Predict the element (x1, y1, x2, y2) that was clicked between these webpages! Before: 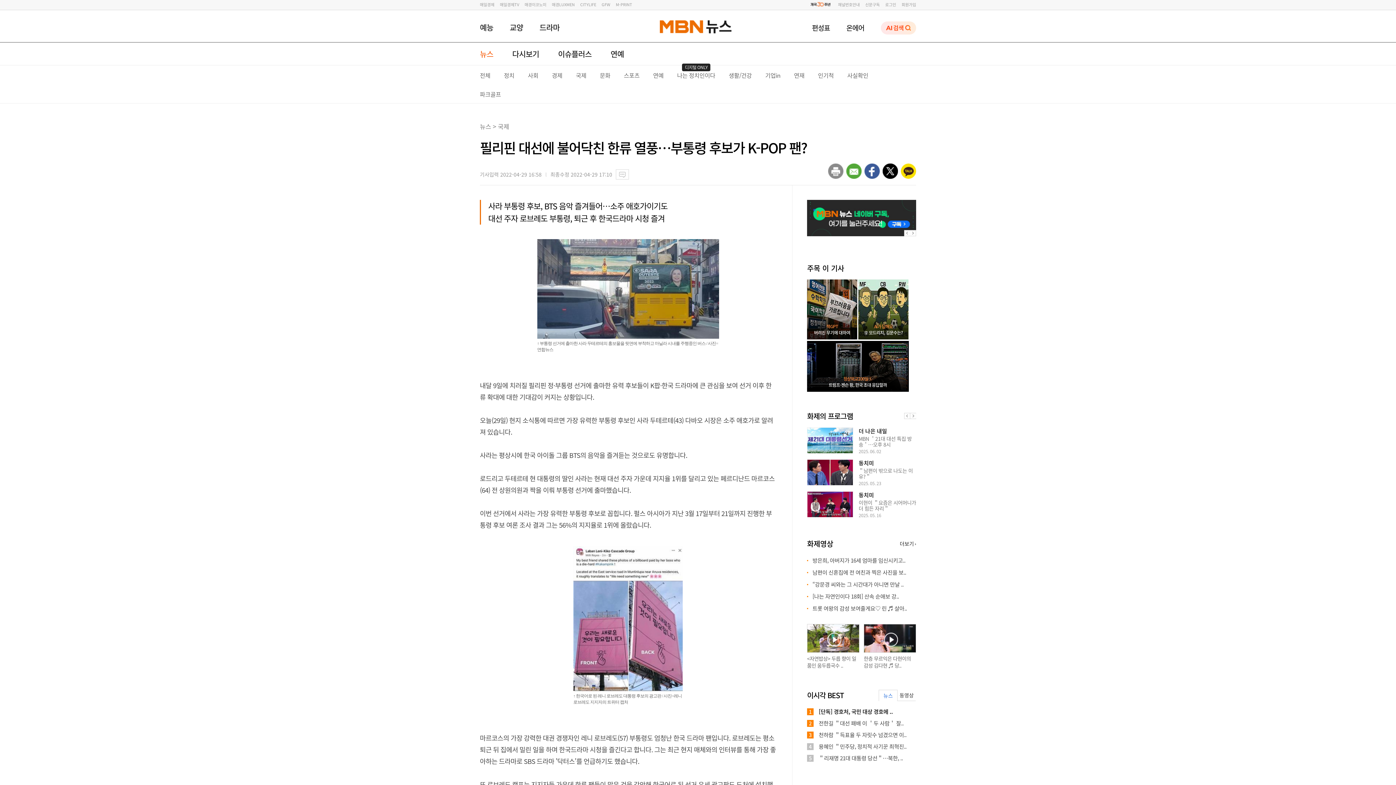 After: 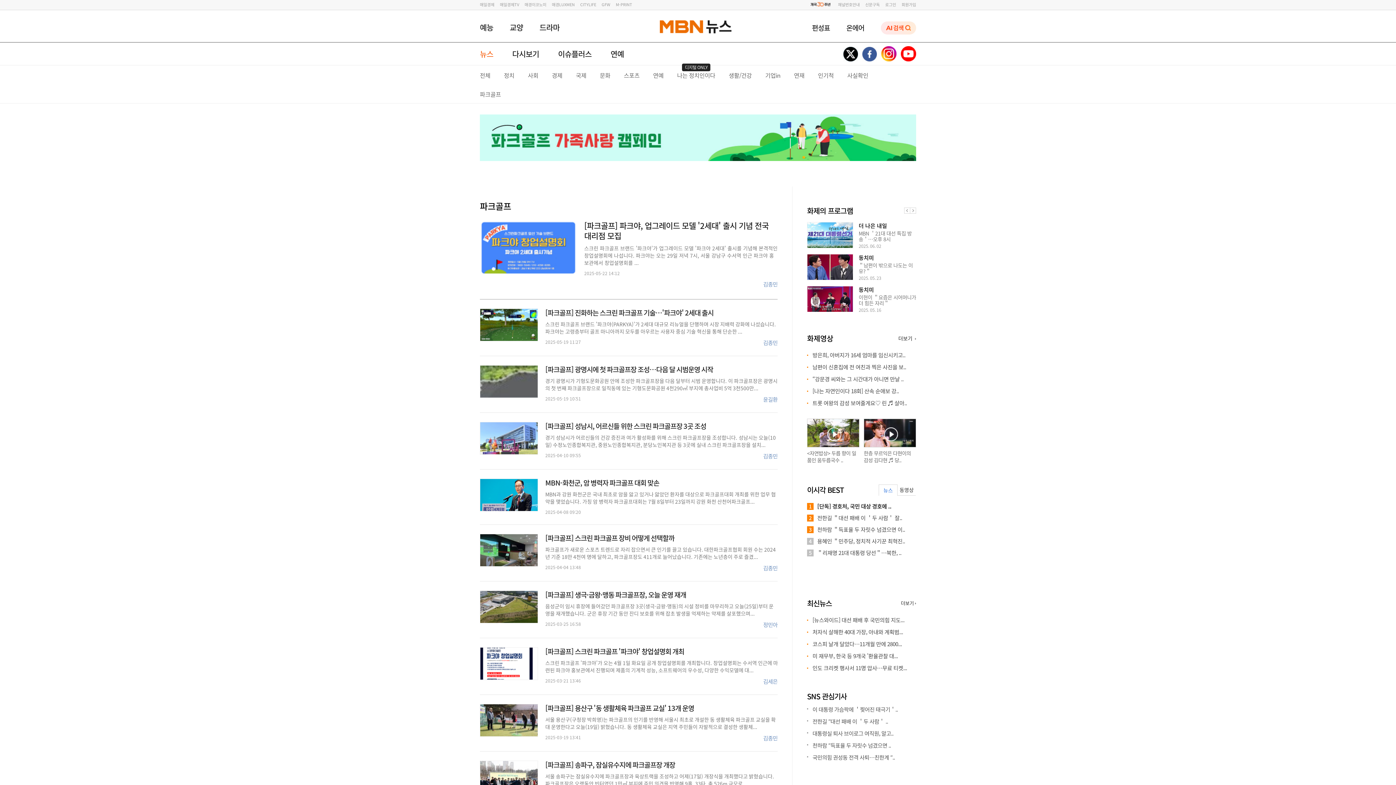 Action: bbox: (480, 89, 501, 98) label: 파크골프